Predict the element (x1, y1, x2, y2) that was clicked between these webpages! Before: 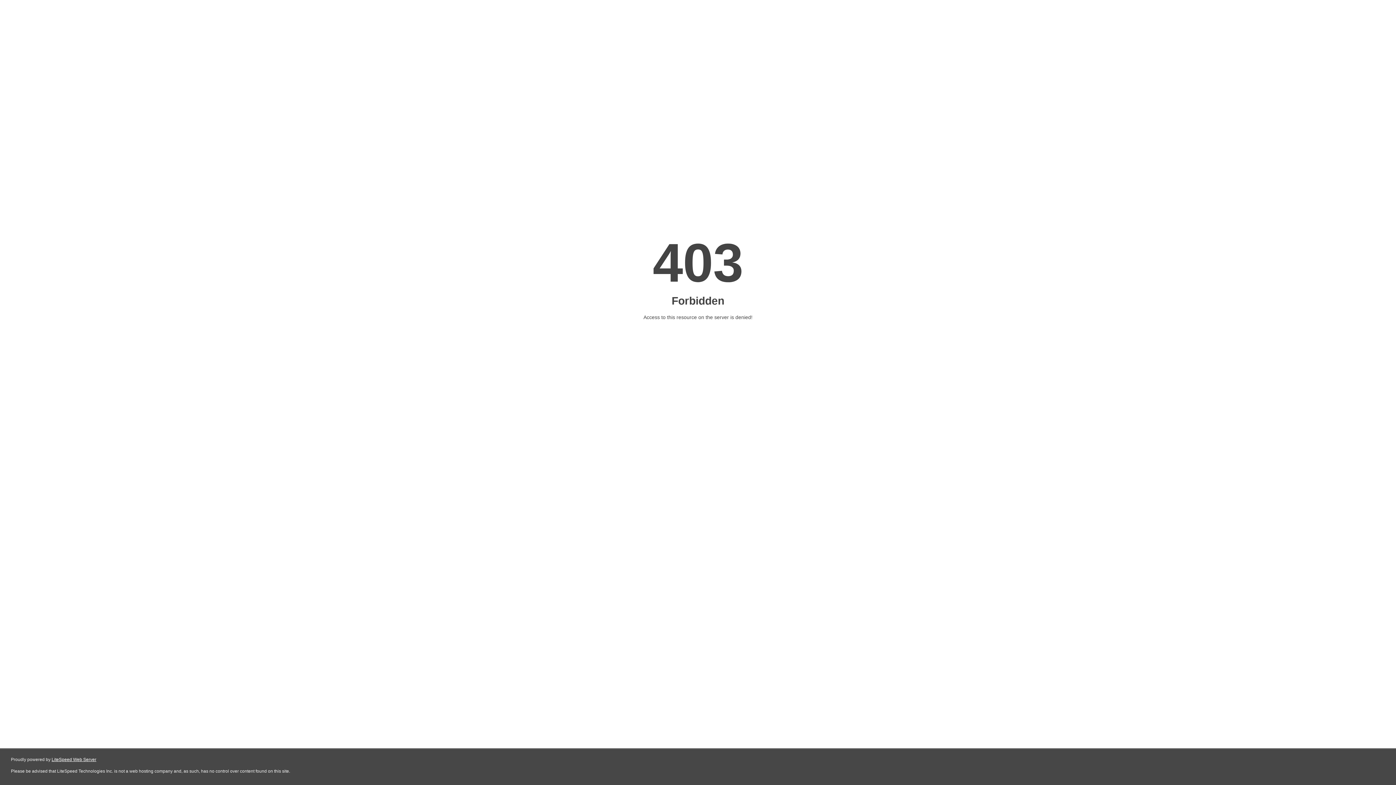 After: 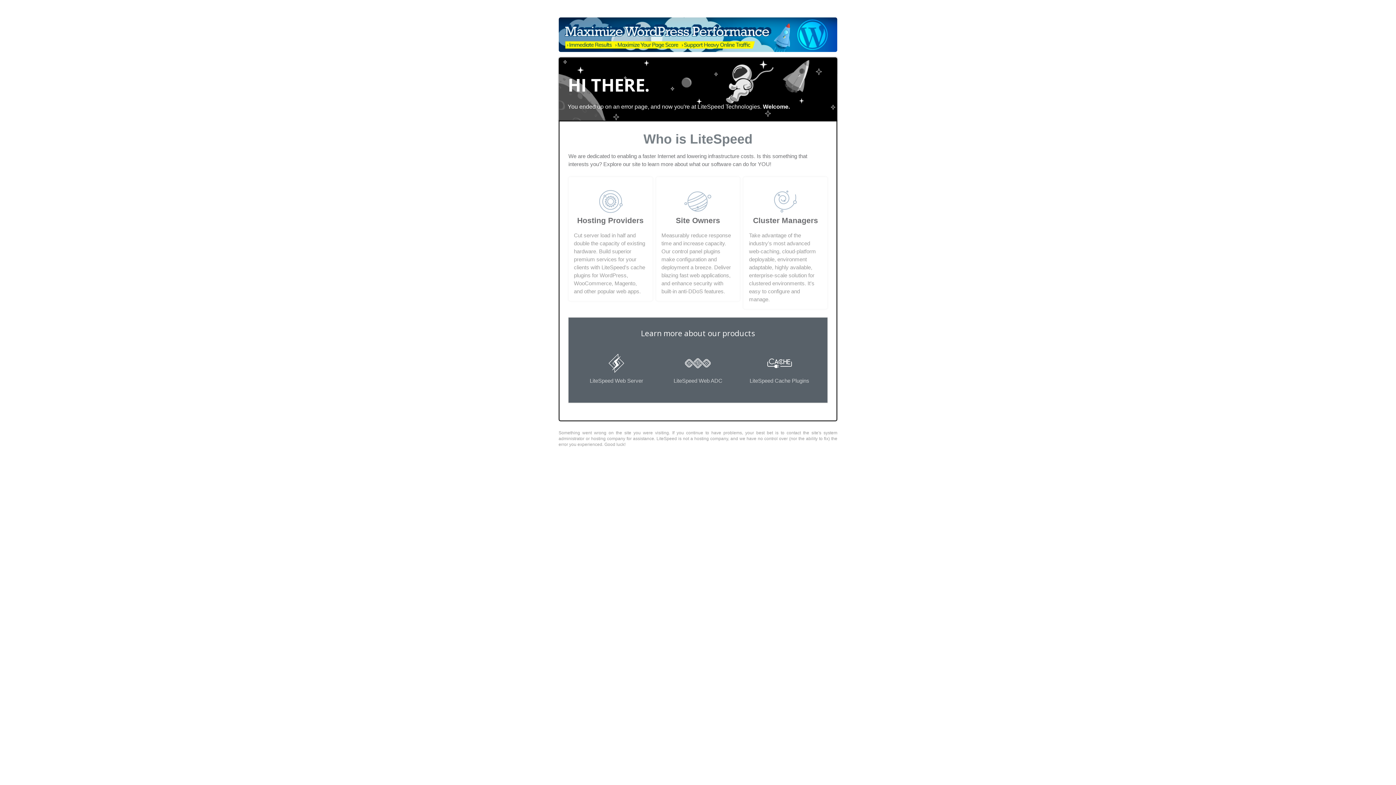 Action: bbox: (51, 757, 96, 762) label: LiteSpeed Web Server